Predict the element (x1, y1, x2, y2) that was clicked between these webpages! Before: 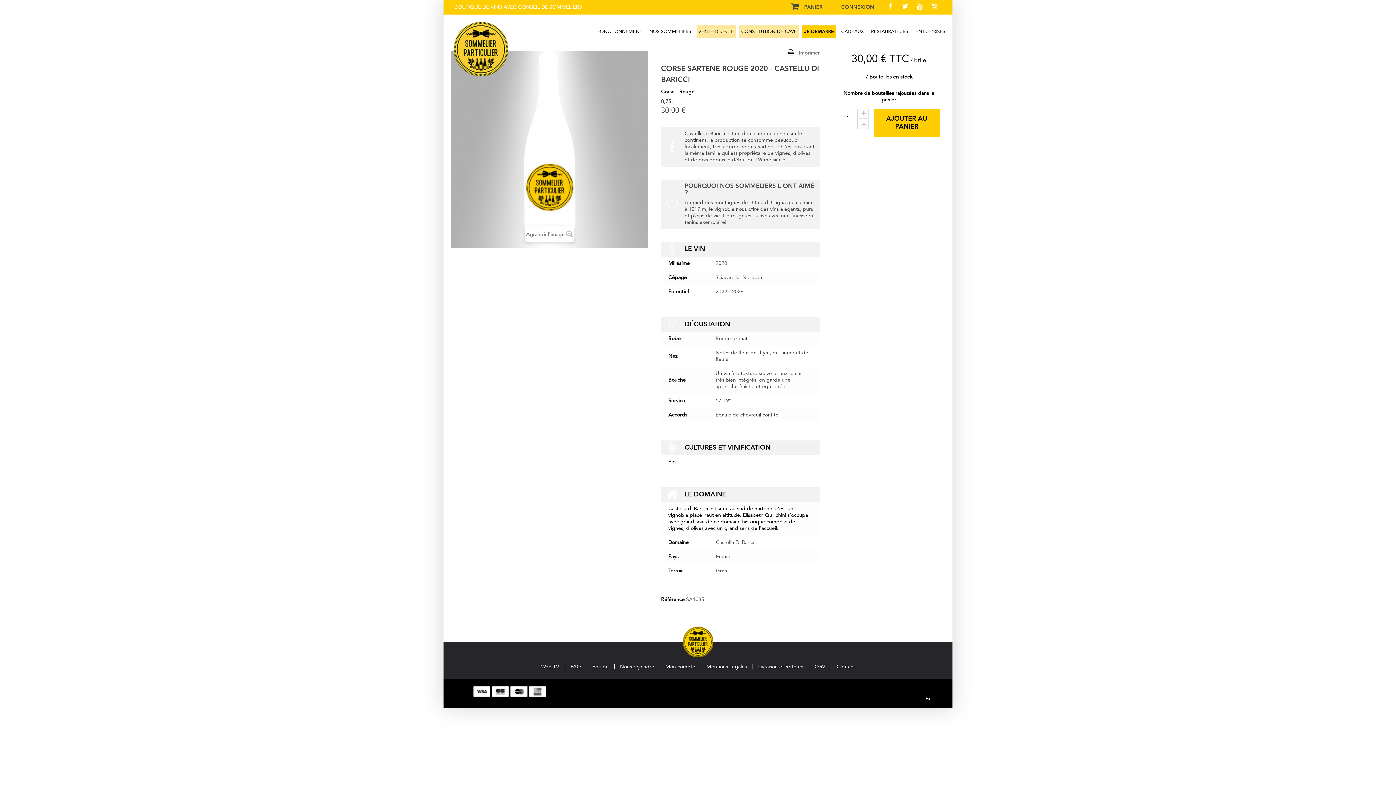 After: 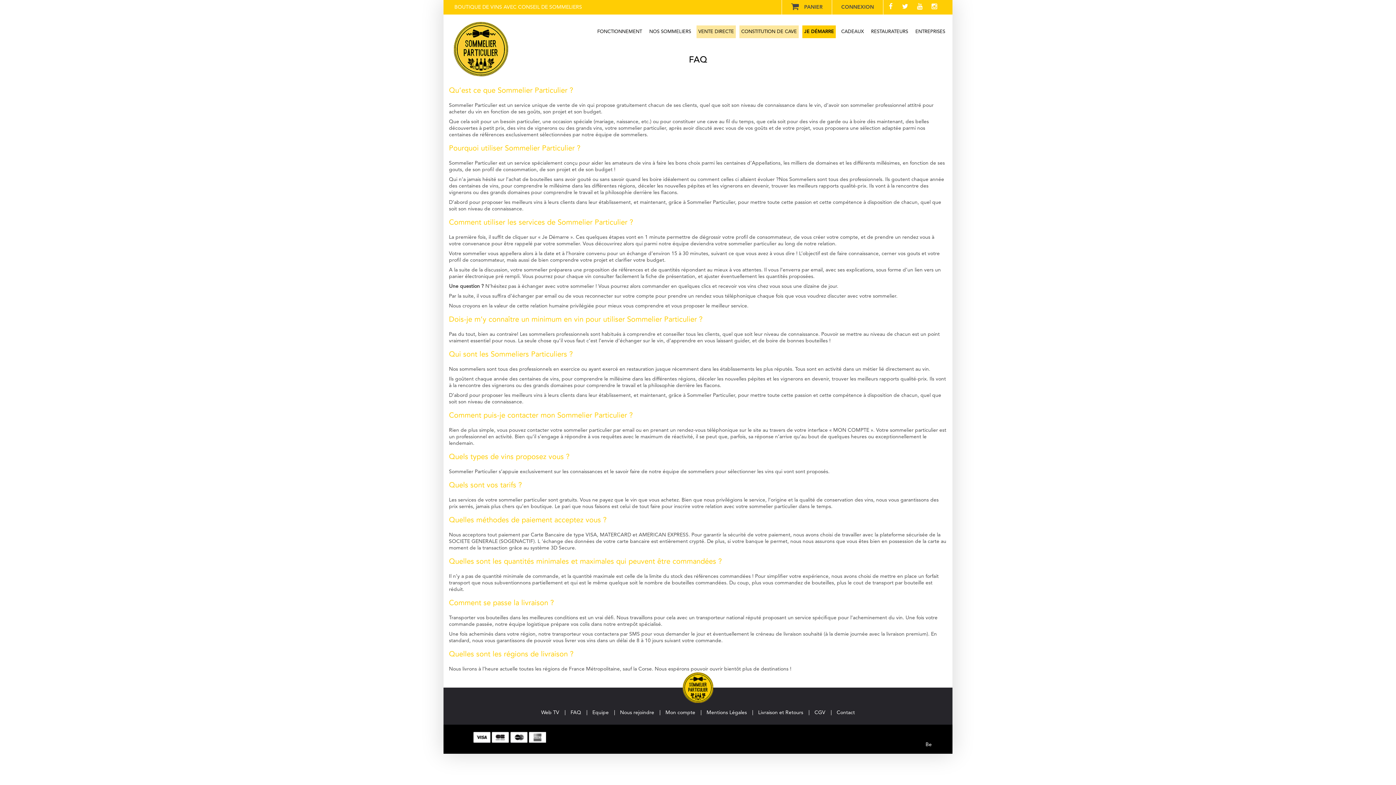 Action: bbox: (565, 664, 587, 669) label: FAQ